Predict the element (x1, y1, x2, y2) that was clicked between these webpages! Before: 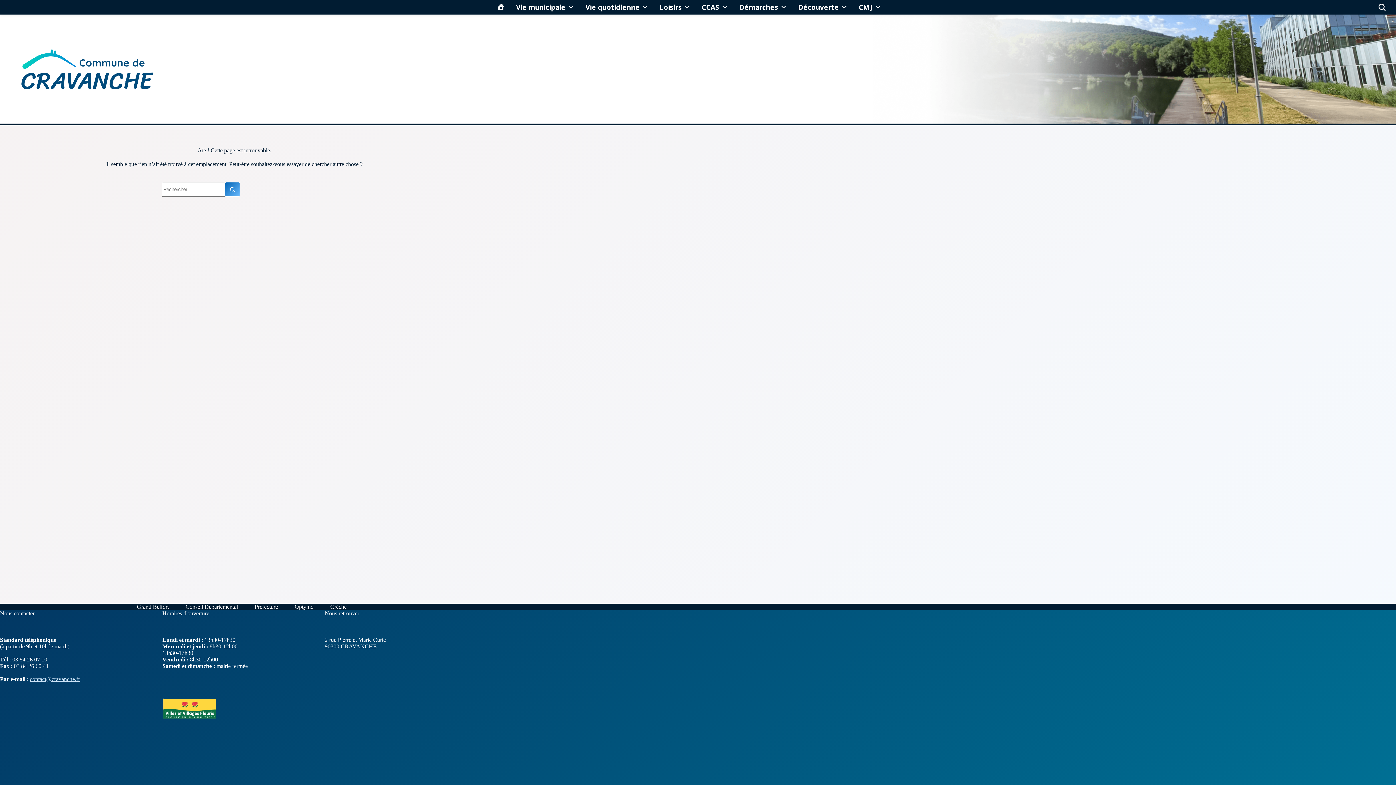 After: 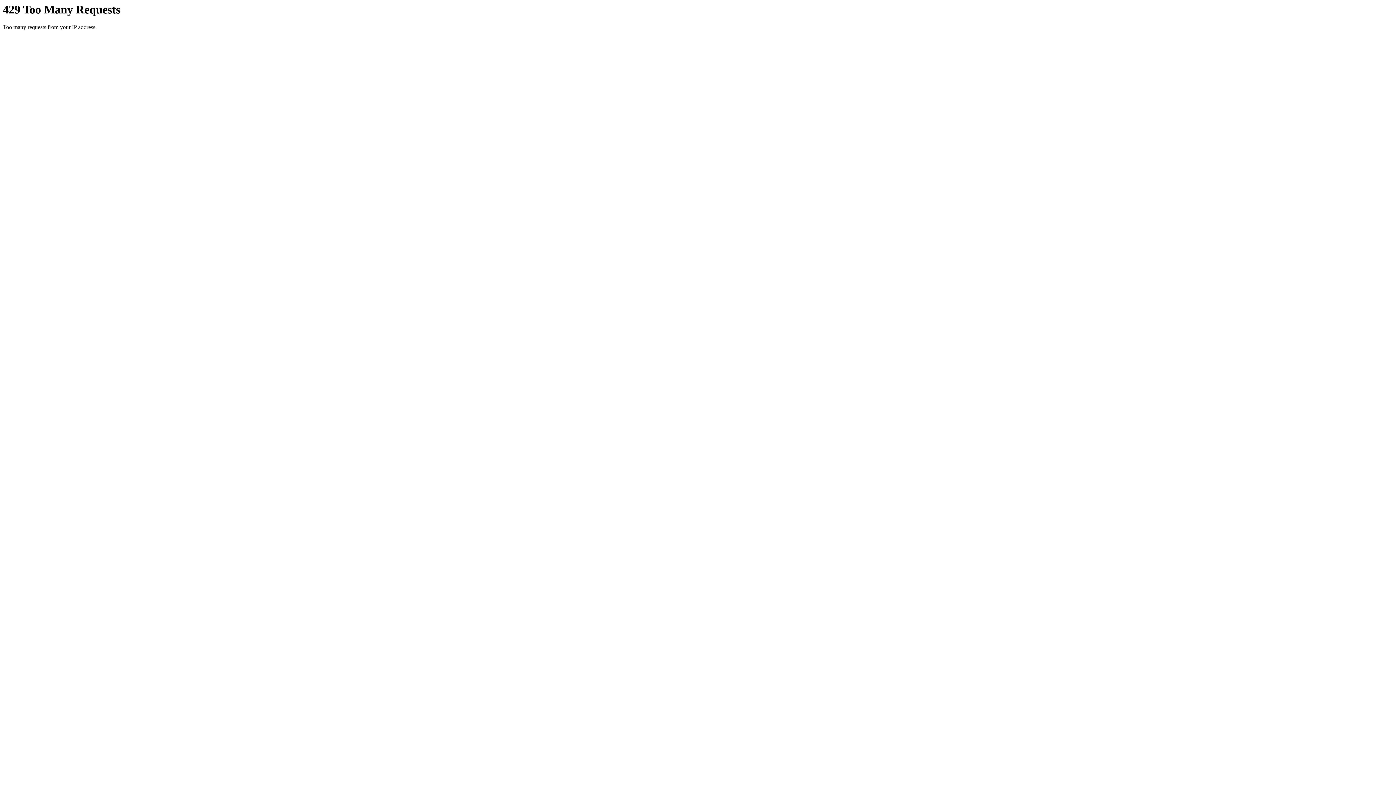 Action: bbox: (491, 0, 510, 14) label: Accueil